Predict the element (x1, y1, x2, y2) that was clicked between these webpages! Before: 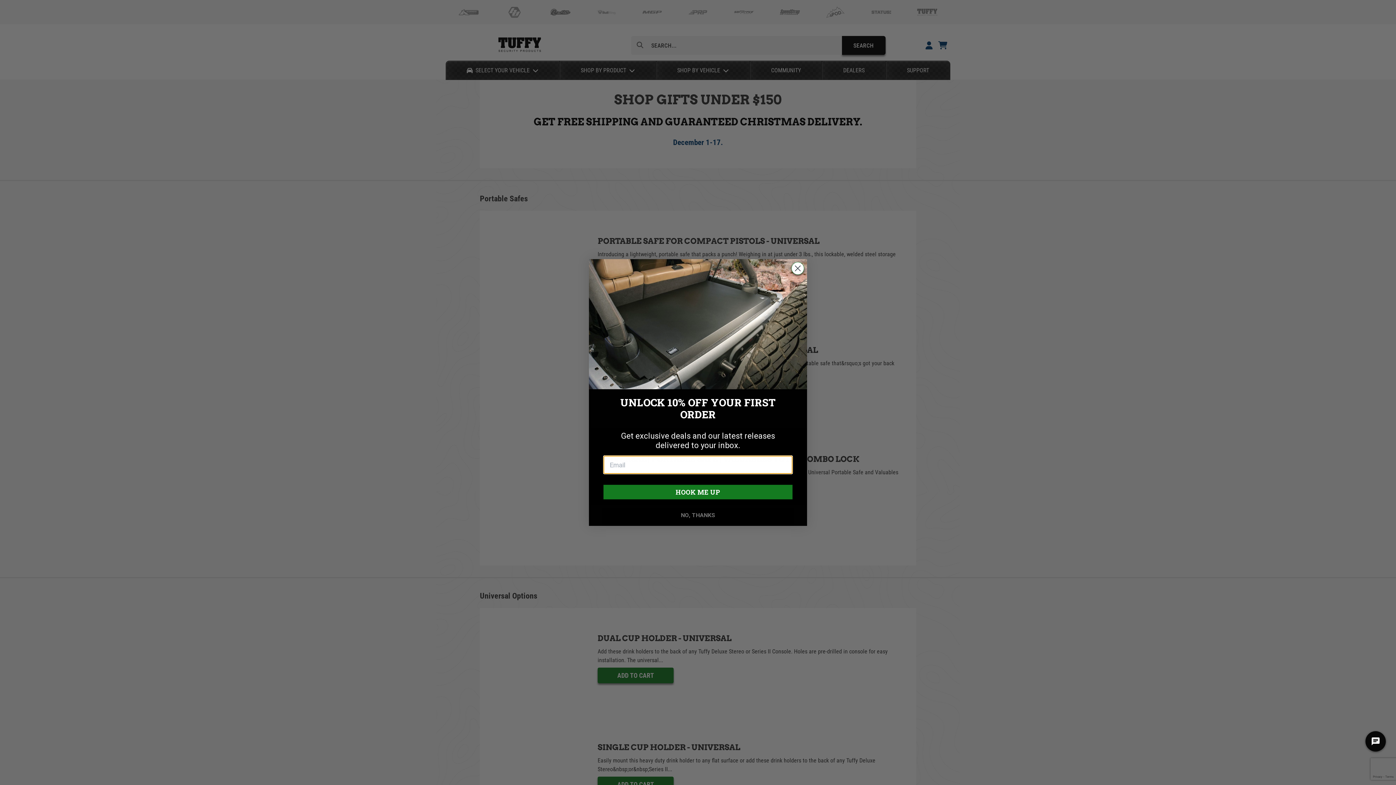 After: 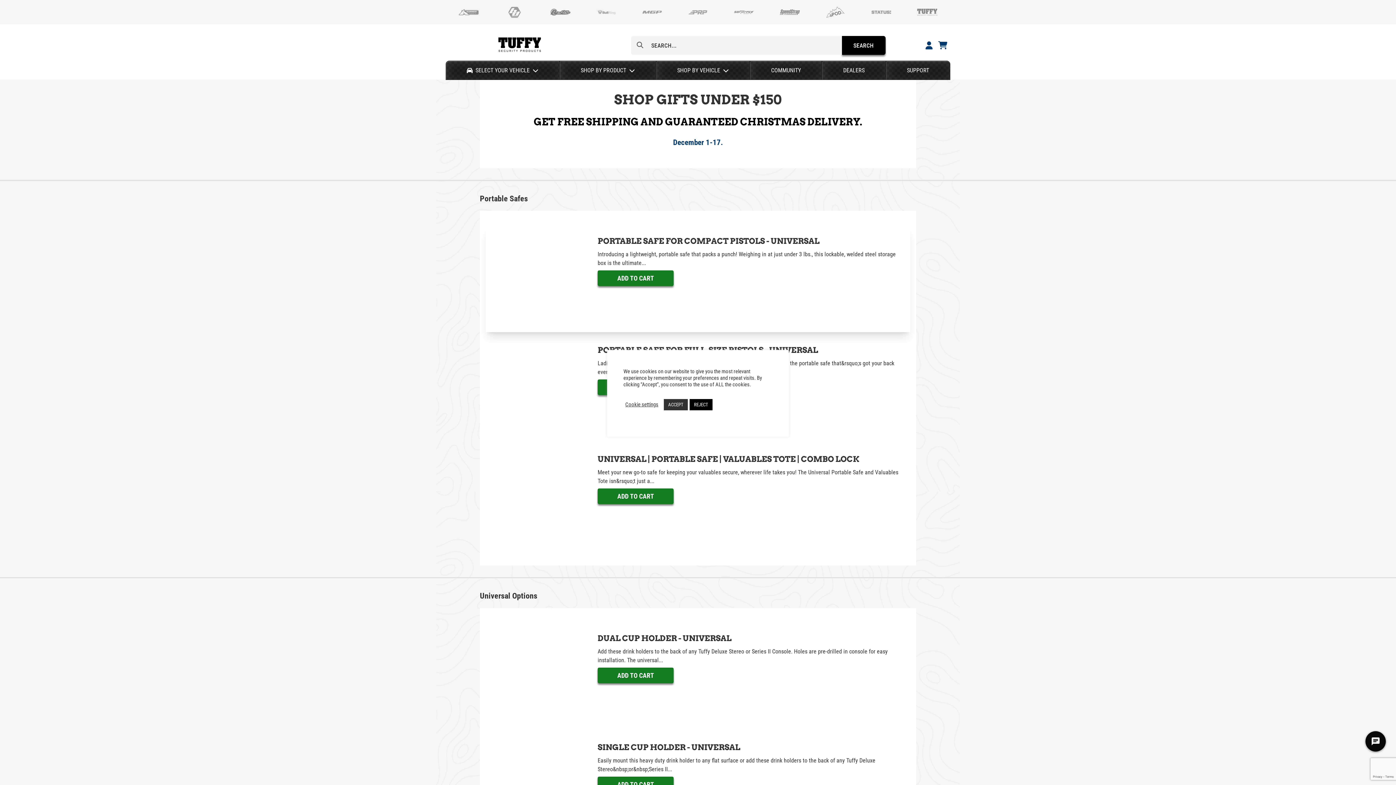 Action: bbox: (791, 262, 804, 274) label: Close dialog